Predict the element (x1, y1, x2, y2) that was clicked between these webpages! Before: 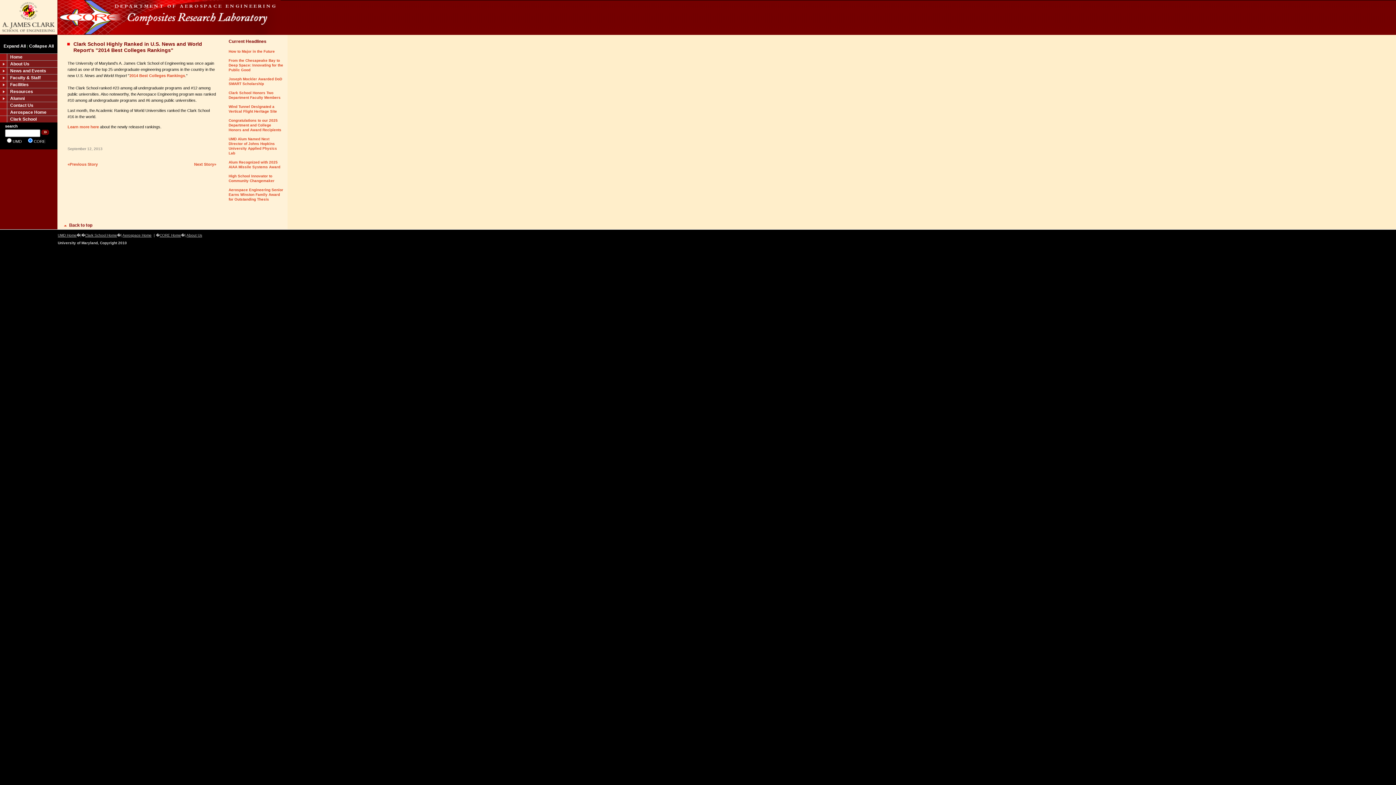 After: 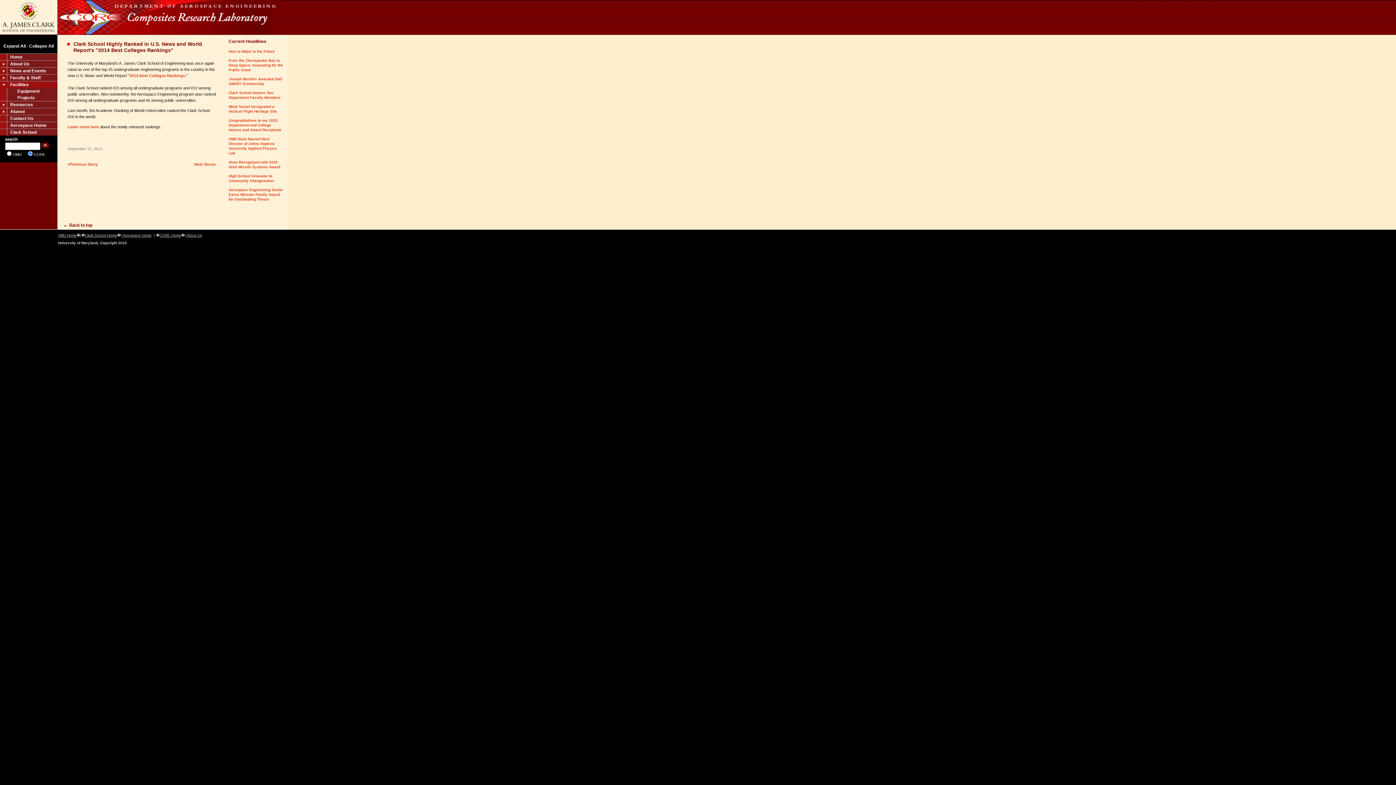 Action: bbox: (0, 81, 57, 88) label: Facilities